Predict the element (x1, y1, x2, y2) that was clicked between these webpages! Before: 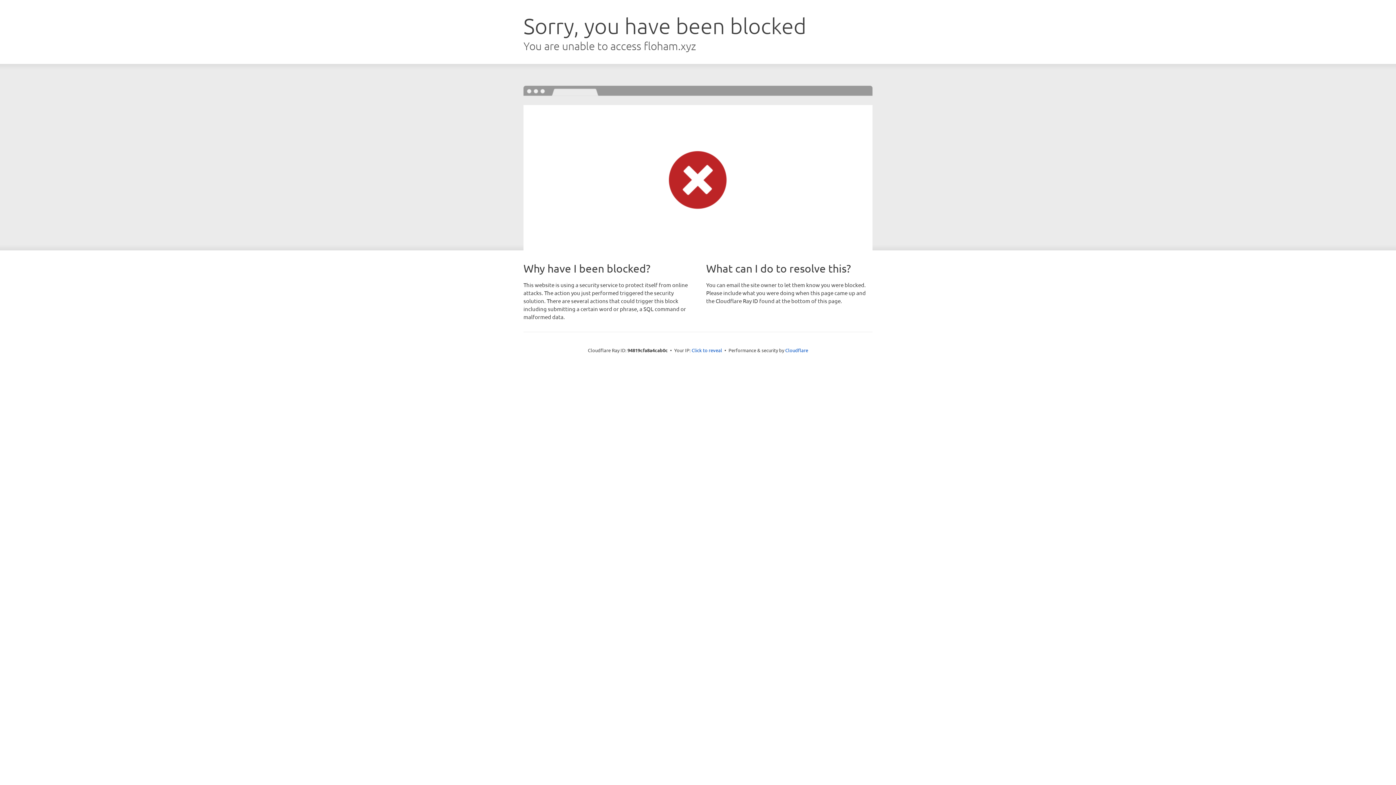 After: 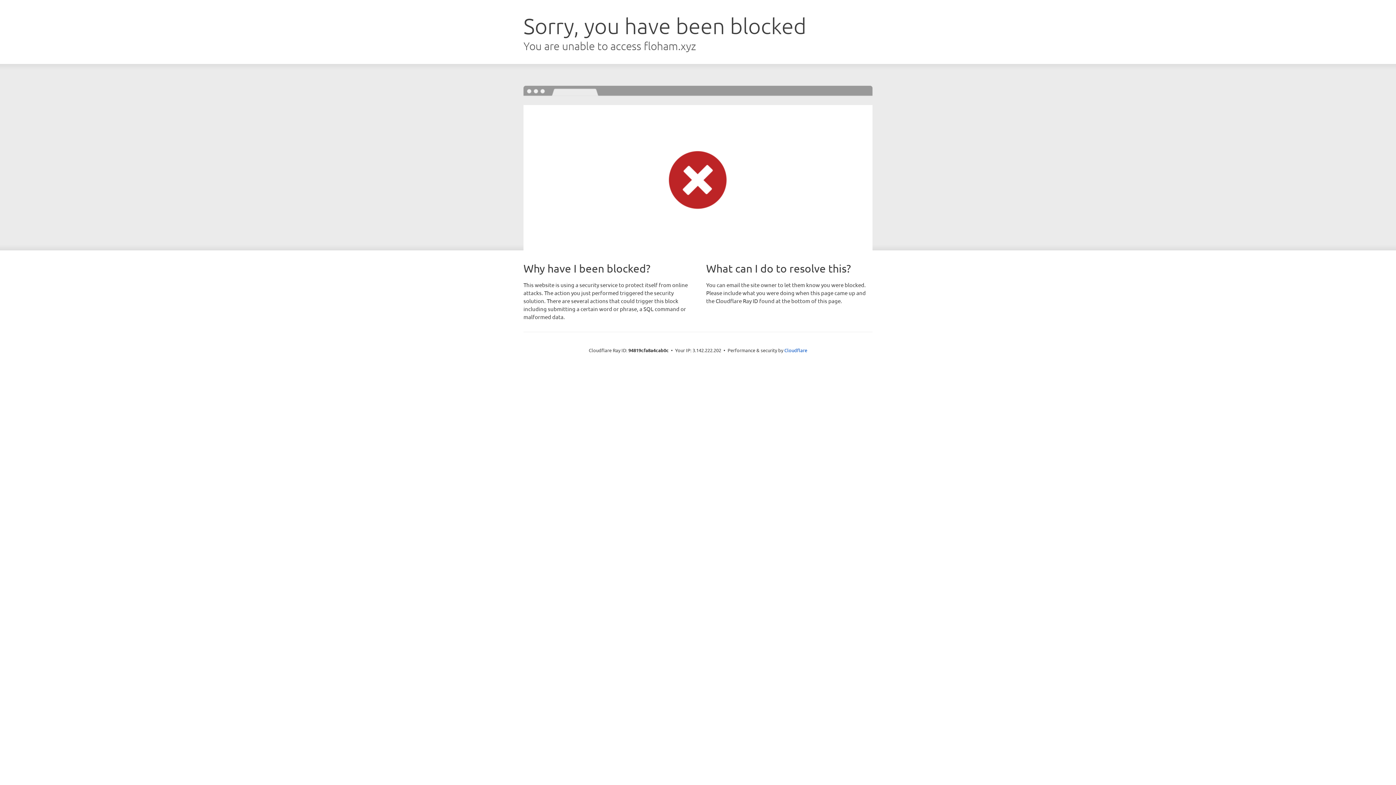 Action: label: Click to reveal bbox: (691, 346, 722, 353)